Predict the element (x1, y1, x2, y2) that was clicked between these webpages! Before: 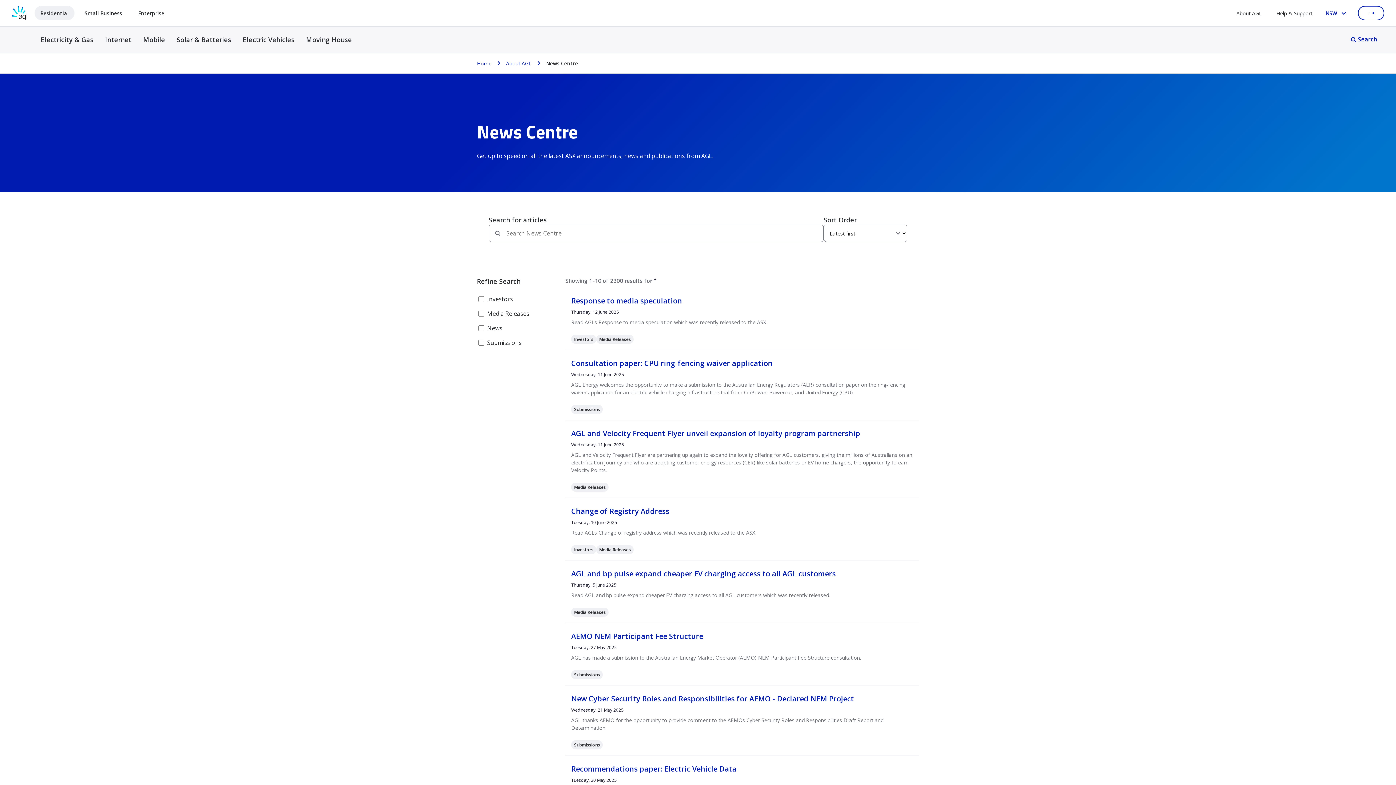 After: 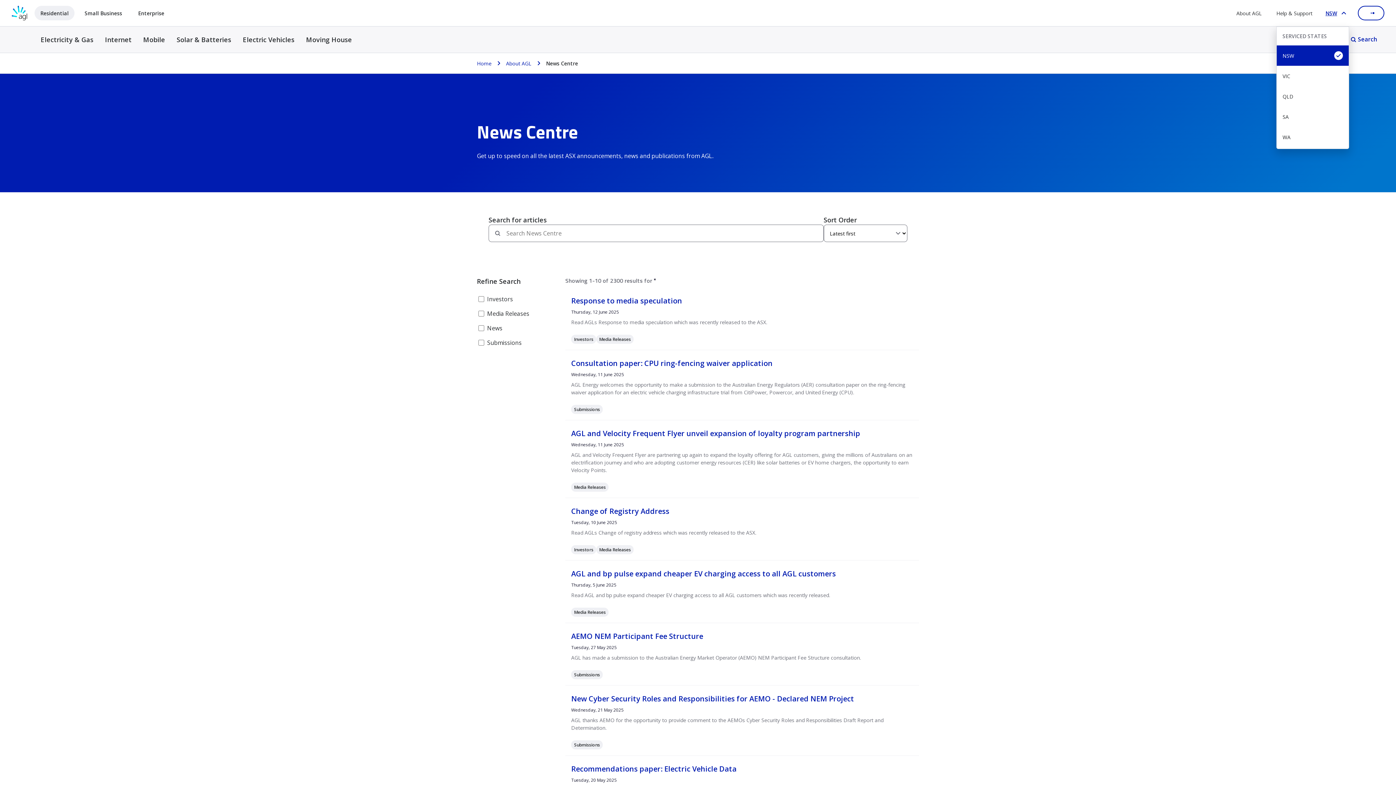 Action: label: Select your state, you are currently set to NSW bbox: (1325, 9, 1349, 16)